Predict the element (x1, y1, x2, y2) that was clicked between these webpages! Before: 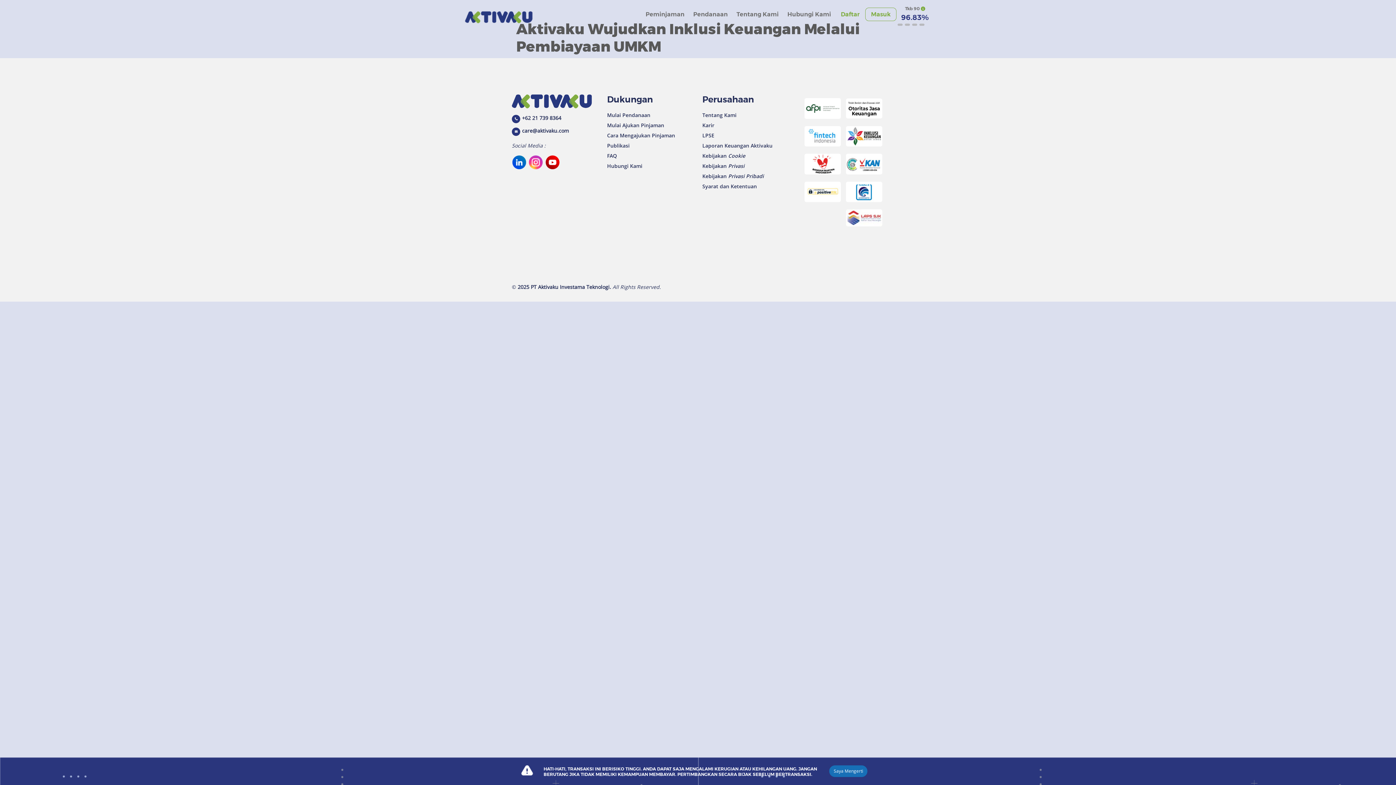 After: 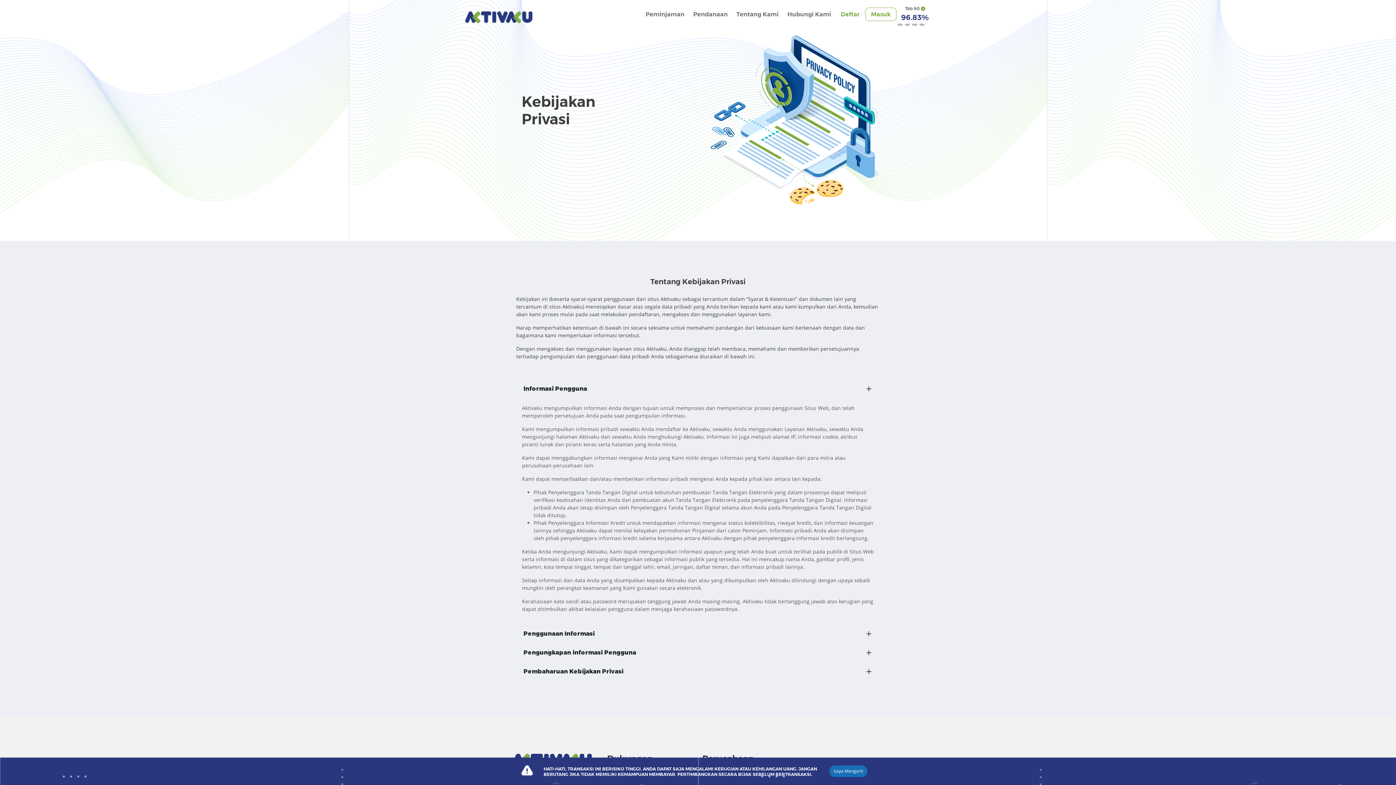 Action: label: Kebijakan Privasi bbox: (702, 162, 744, 169)